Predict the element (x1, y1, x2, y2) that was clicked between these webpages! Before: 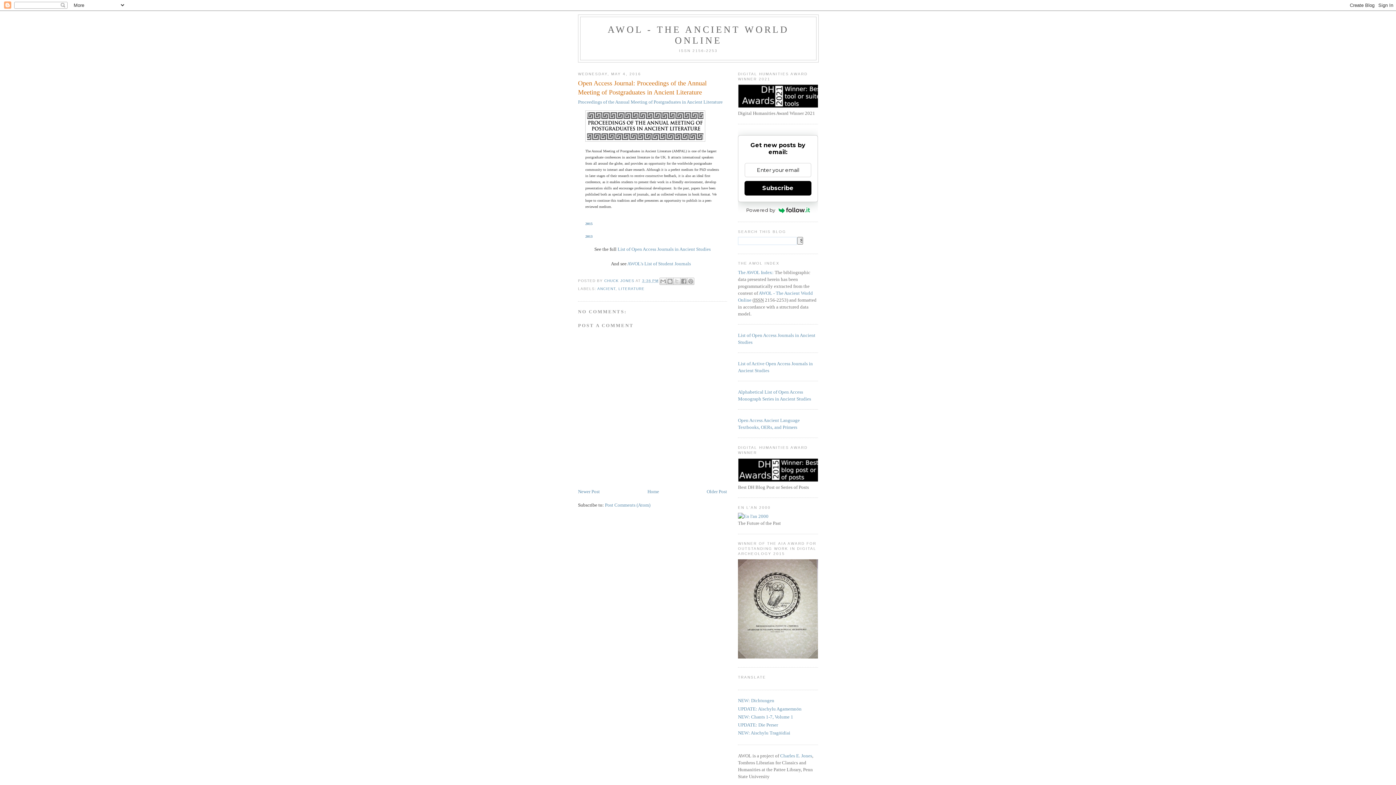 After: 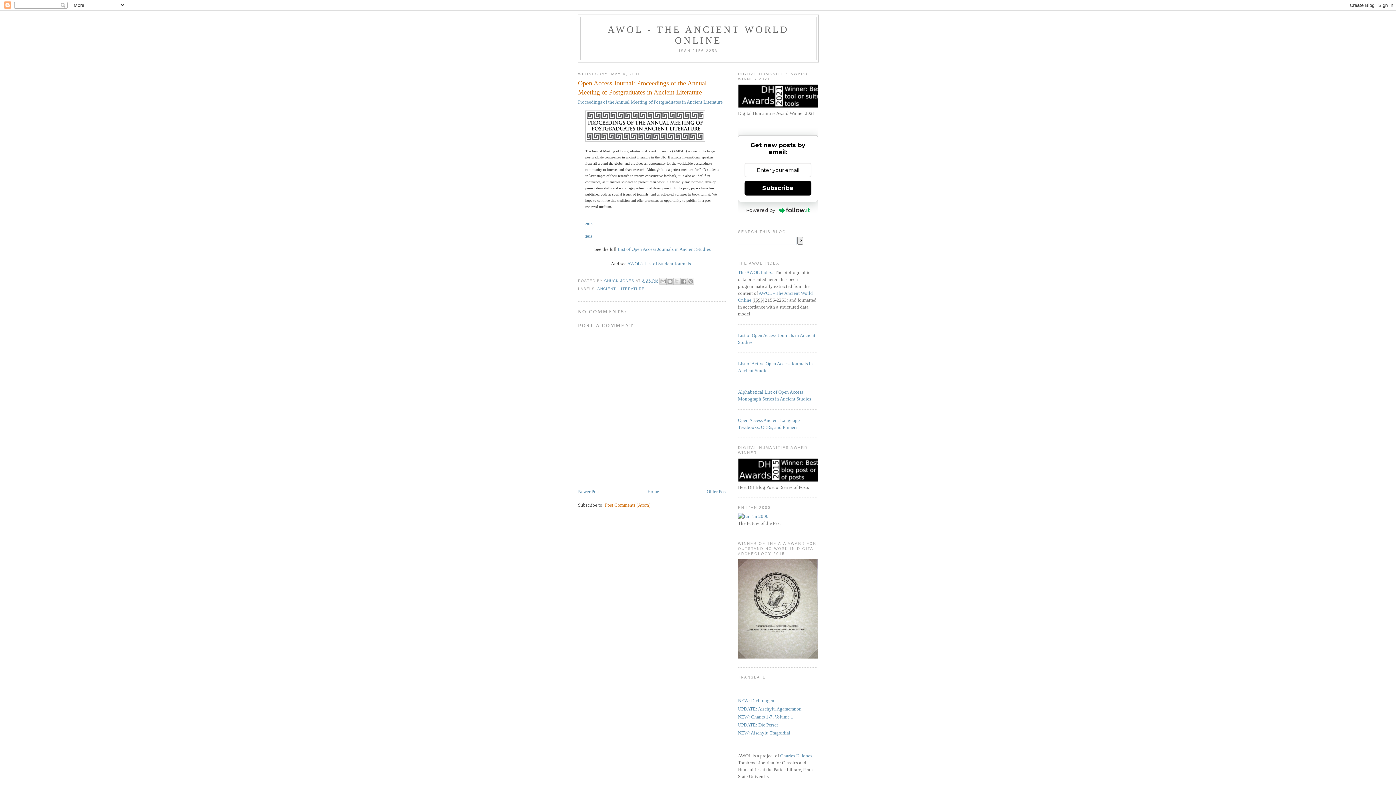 Action: bbox: (605, 502, 650, 507) label: Post Comments (Atom)